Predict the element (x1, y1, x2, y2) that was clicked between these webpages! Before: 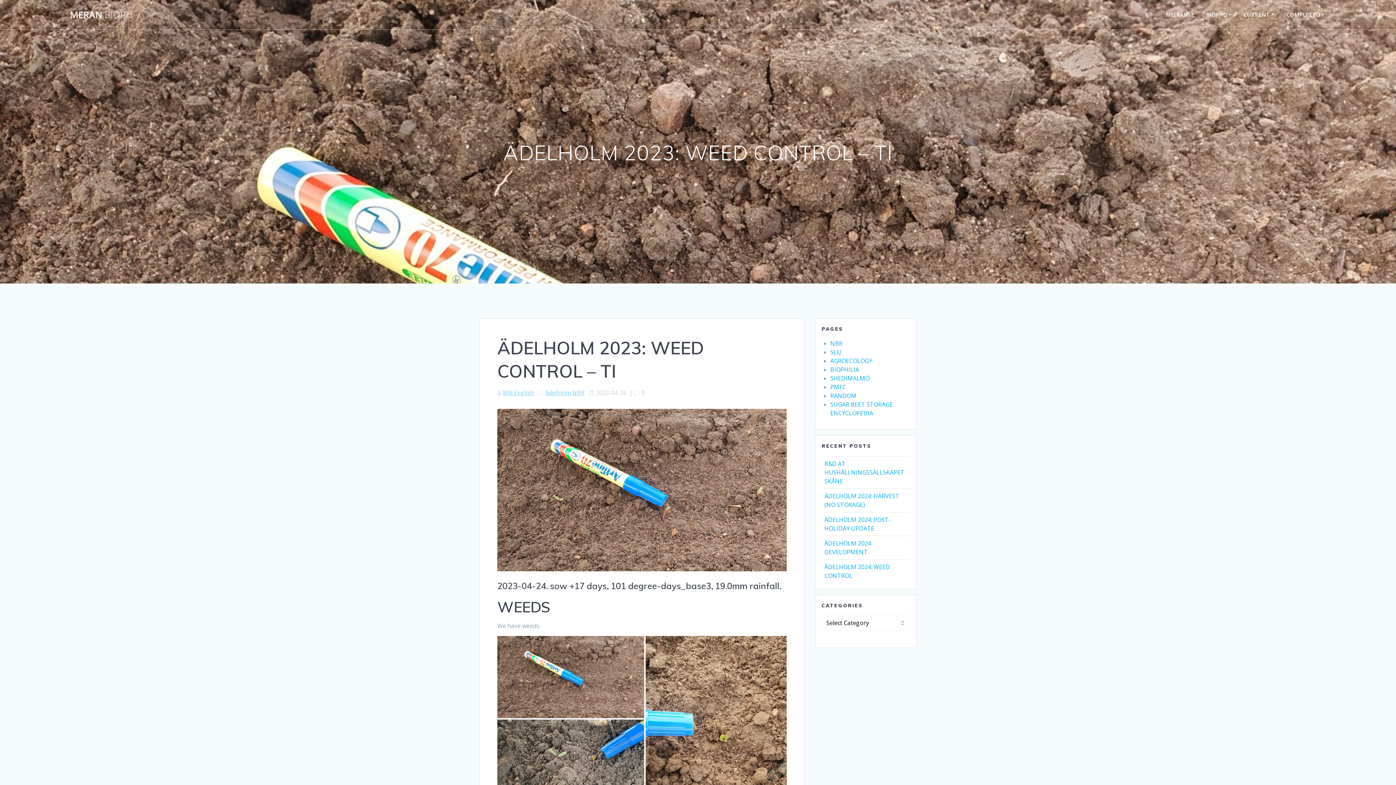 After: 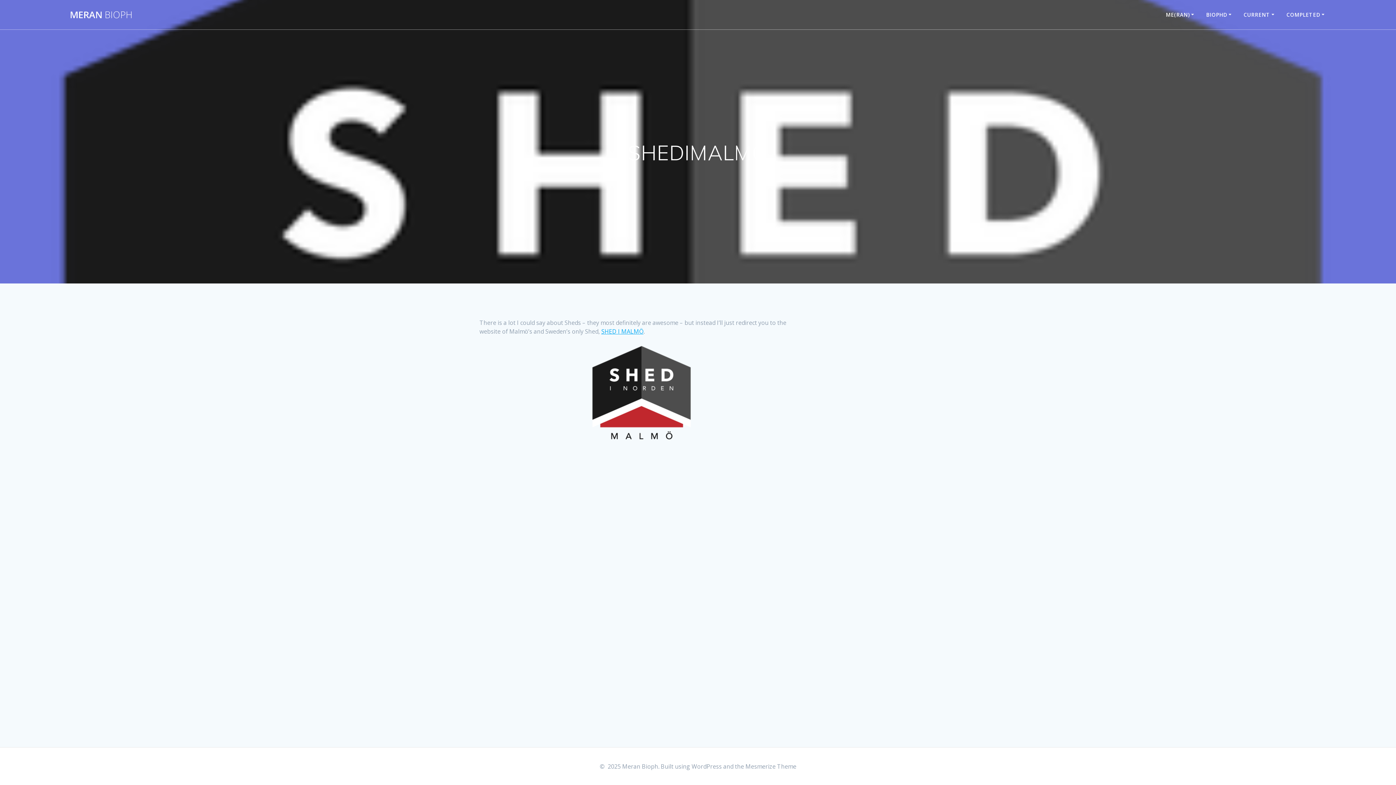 Action: bbox: (830, 374, 869, 382) label: SHEDIMALMÖ